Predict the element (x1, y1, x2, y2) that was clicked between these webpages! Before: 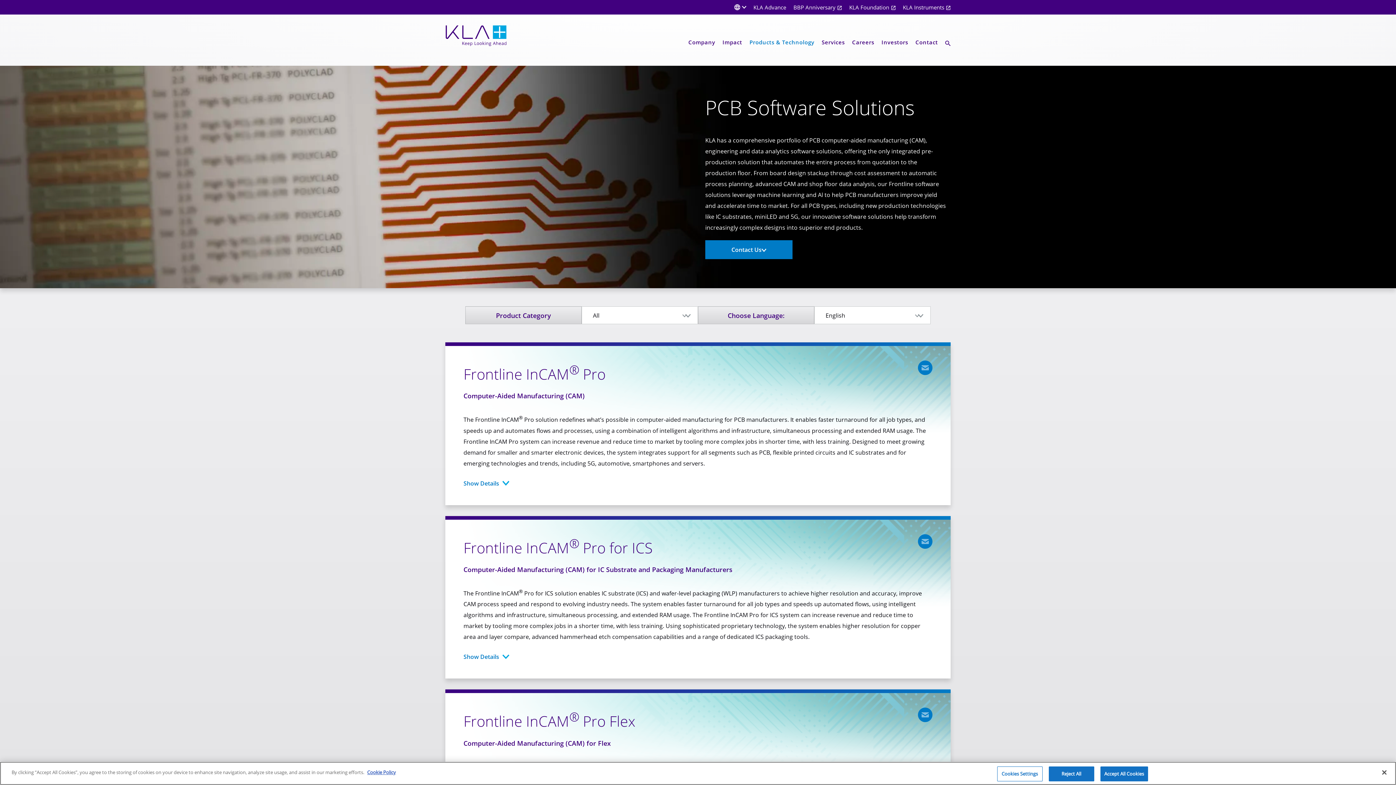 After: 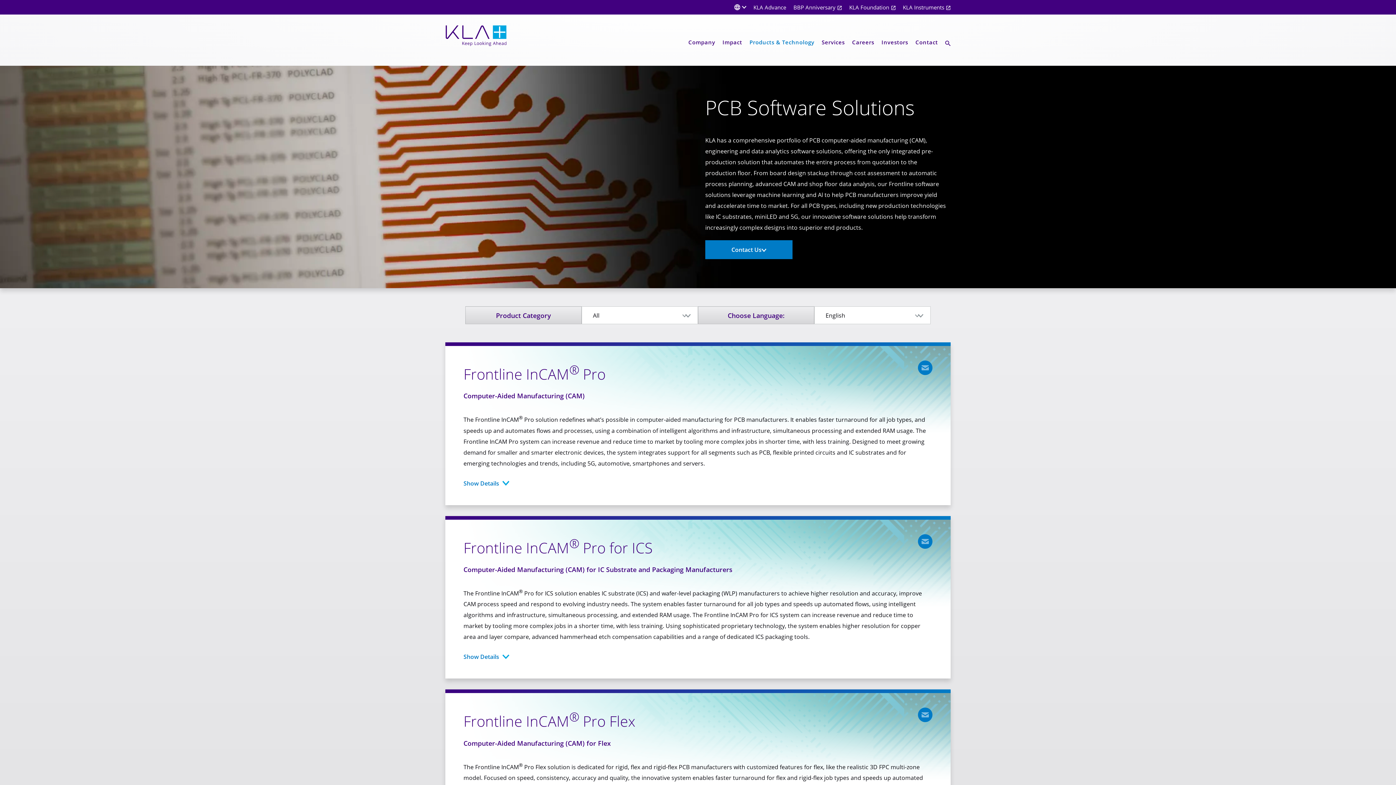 Action: bbox: (1376, 764, 1392, 780) label: Close